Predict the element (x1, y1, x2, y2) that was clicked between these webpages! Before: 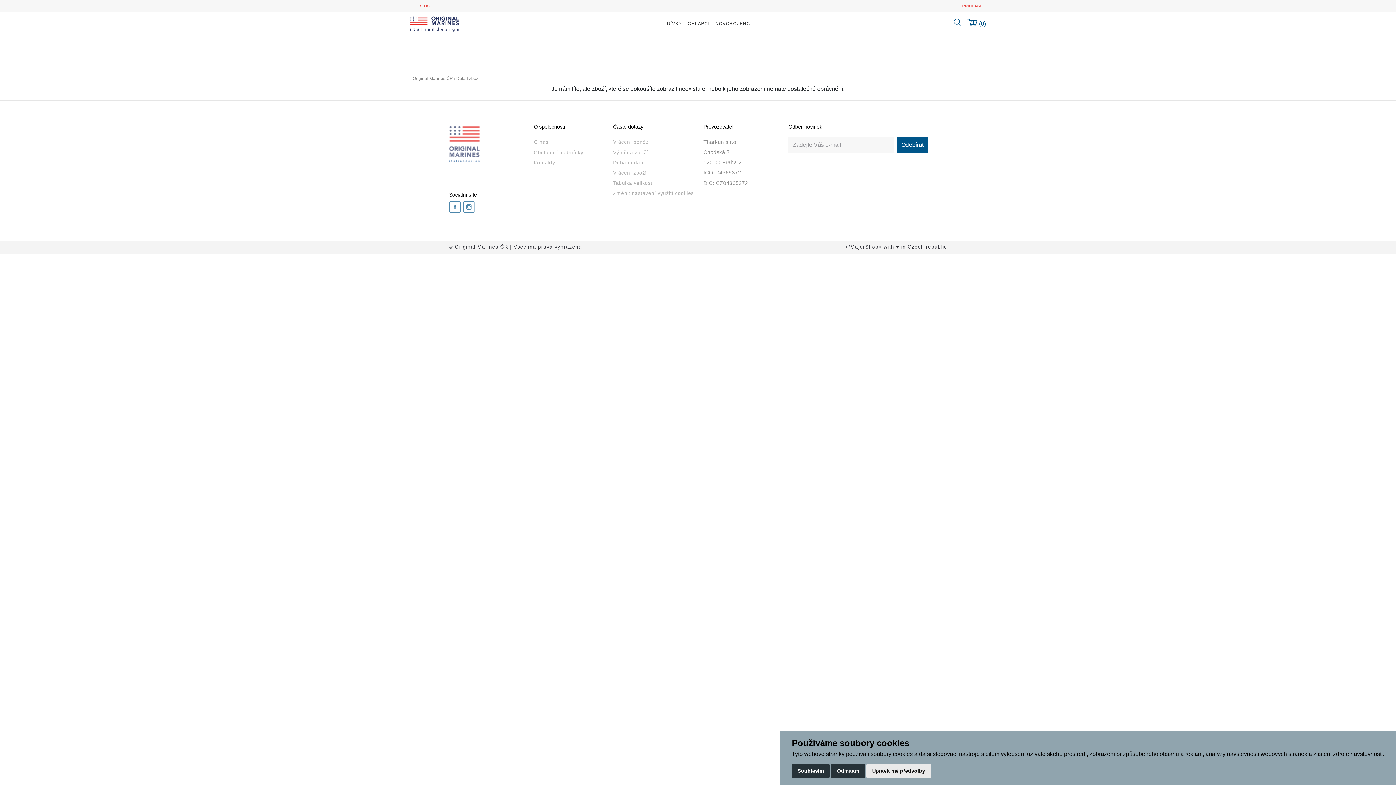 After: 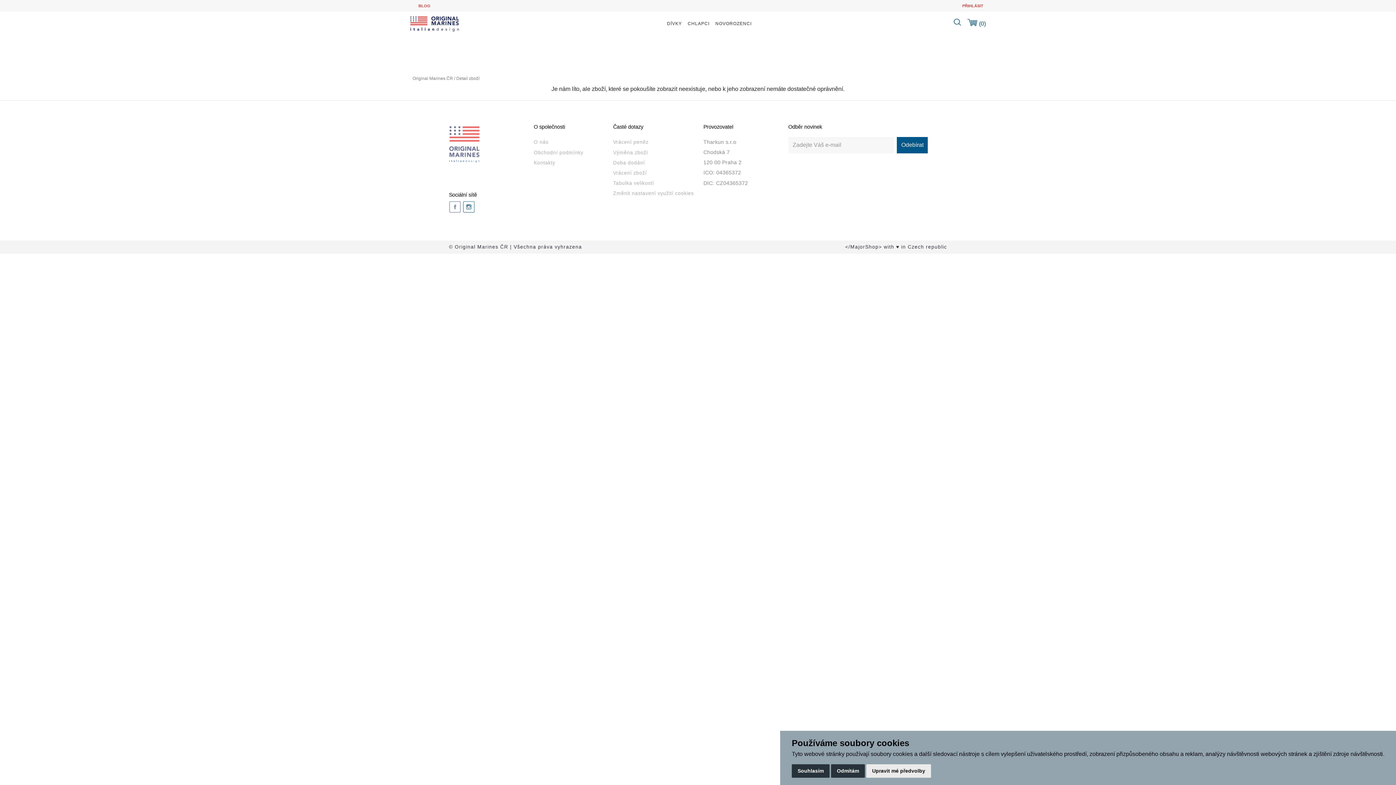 Action: bbox: (449, 202, 462, 210) label:  